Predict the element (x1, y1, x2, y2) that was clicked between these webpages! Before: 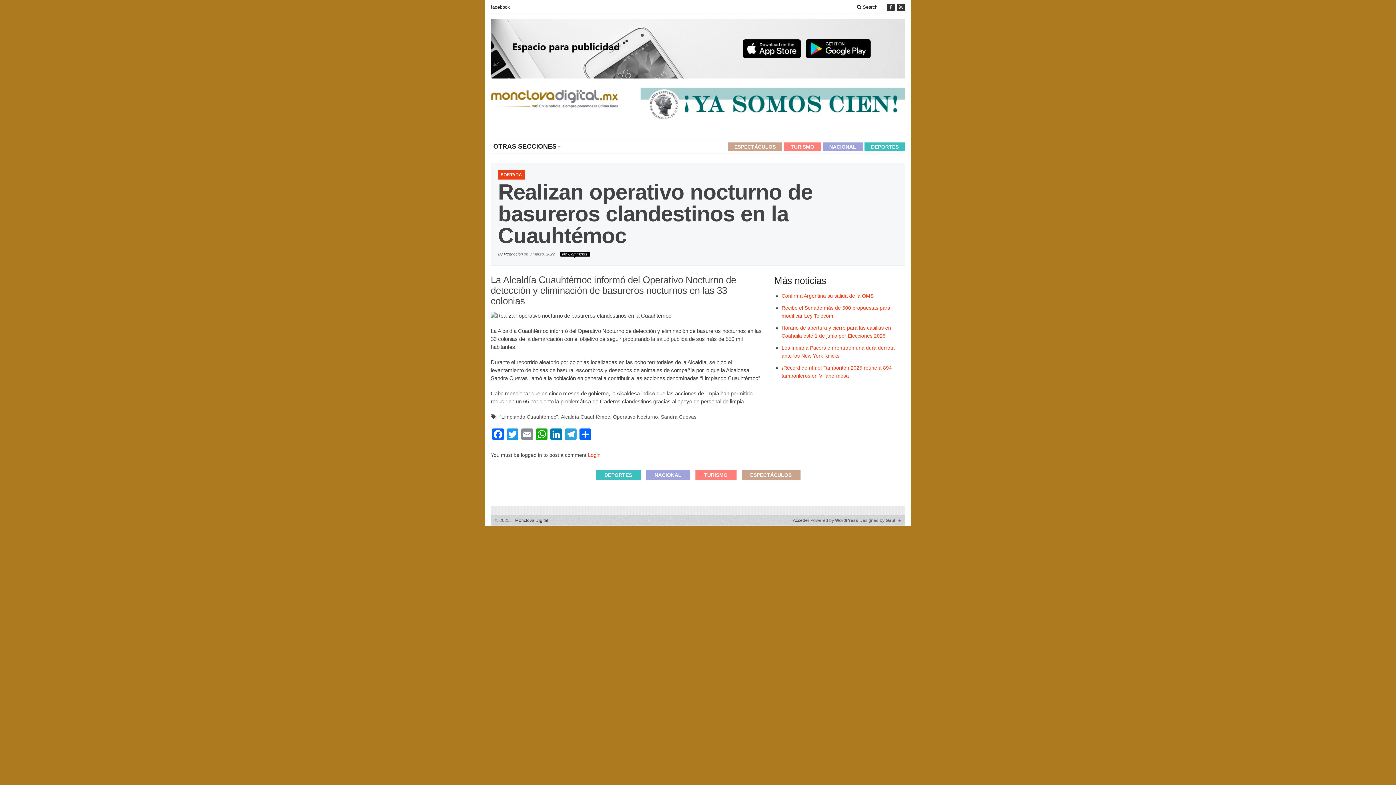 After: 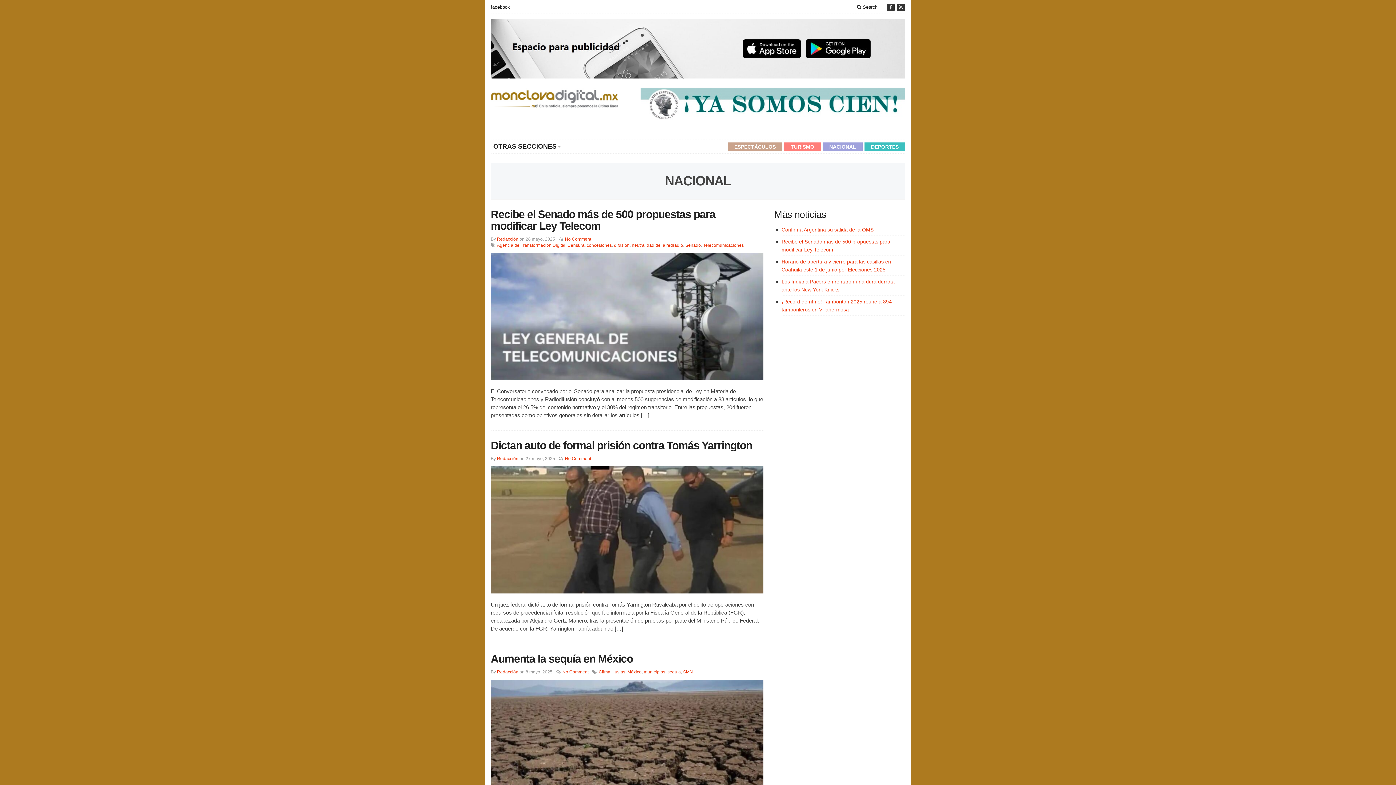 Action: bbox: (646, 470, 690, 480) label: NACIONAL